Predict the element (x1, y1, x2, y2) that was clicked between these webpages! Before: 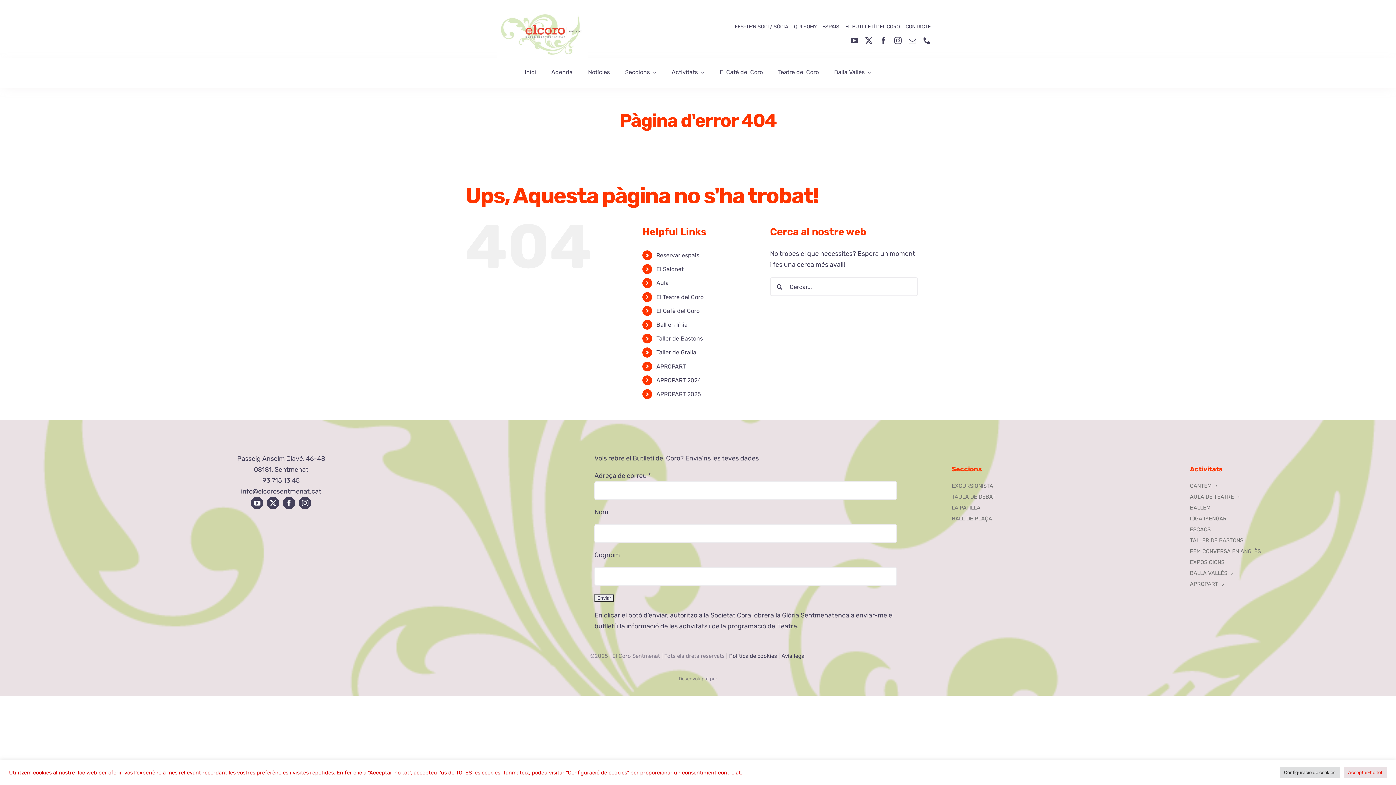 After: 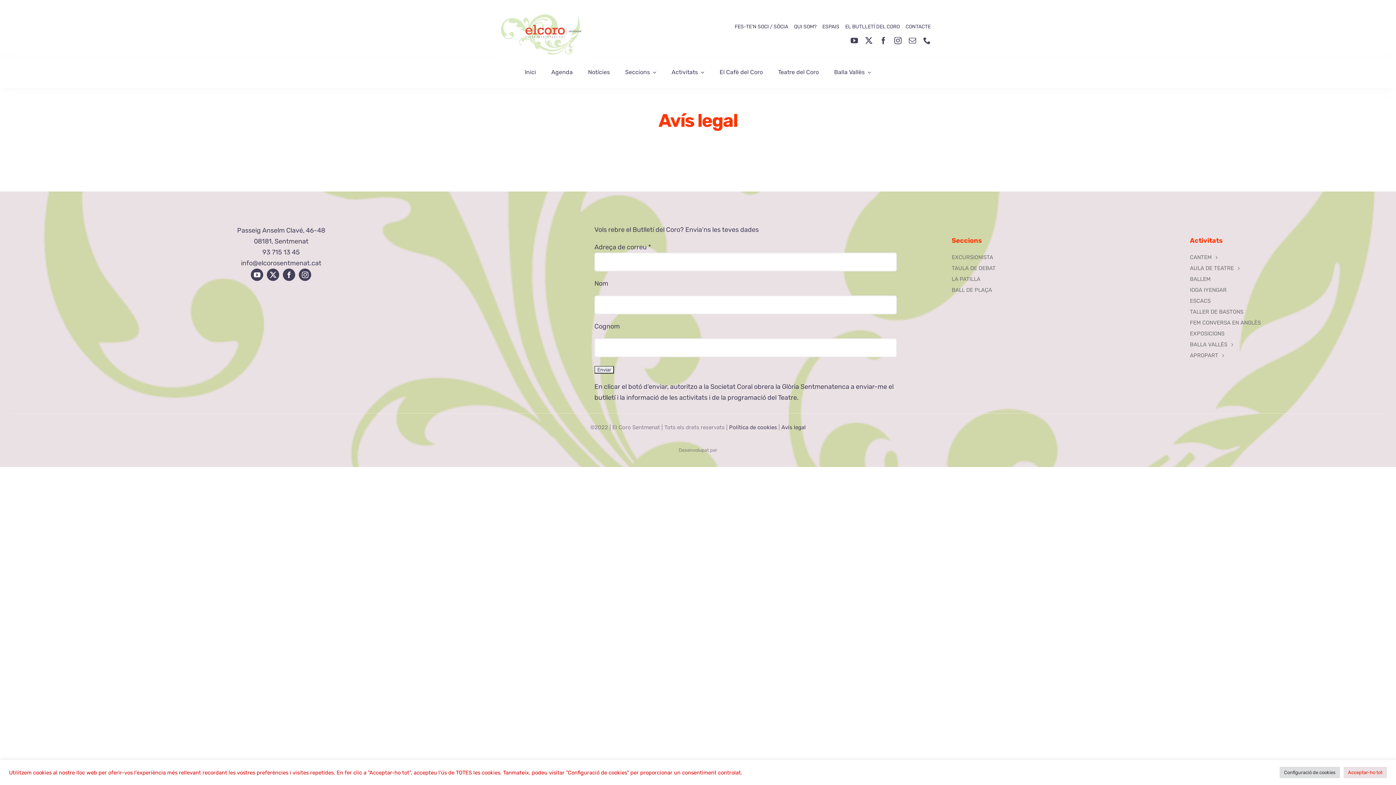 Action: bbox: (781, 652, 806, 659) label: Avís legal